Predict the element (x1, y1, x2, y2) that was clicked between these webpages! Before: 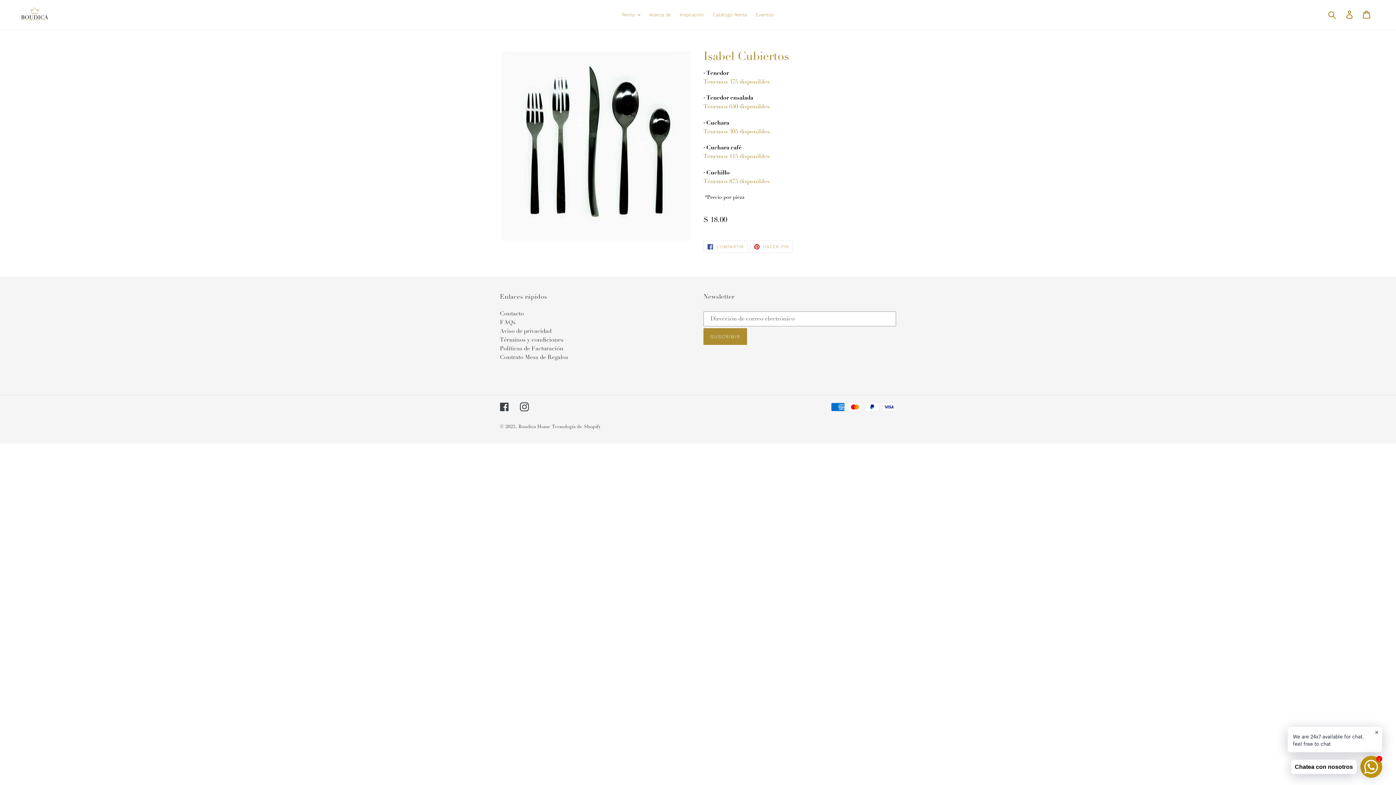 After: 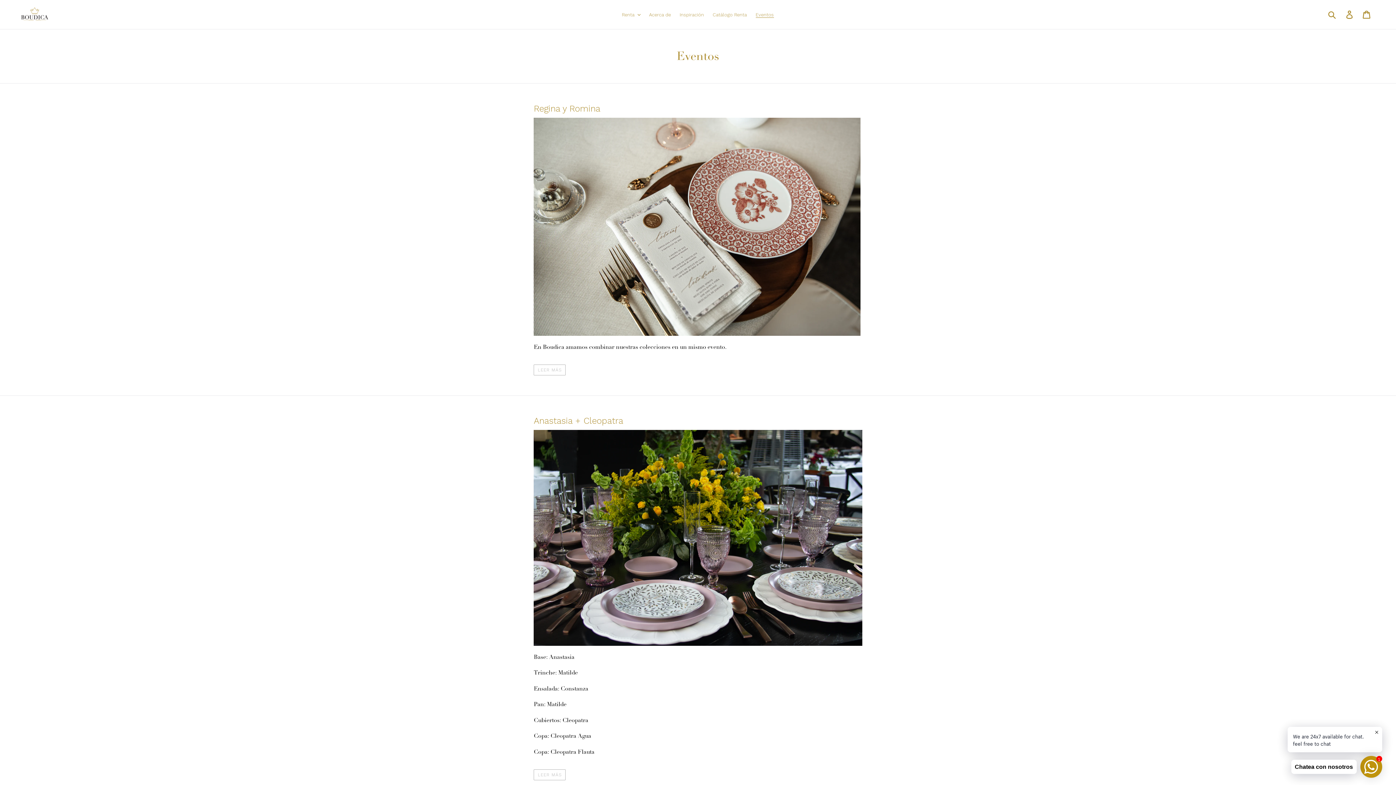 Action: bbox: (752, 10, 777, 19) label: Eventos